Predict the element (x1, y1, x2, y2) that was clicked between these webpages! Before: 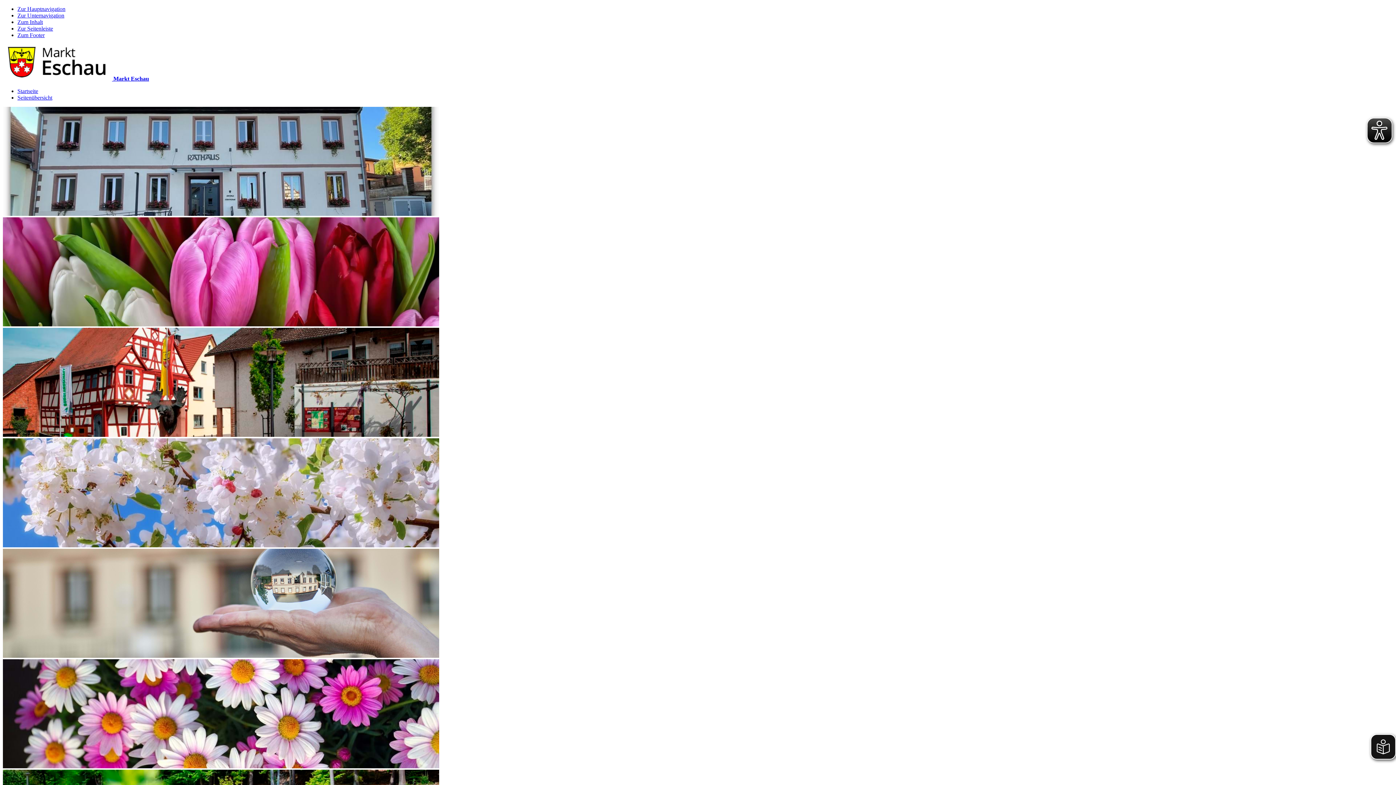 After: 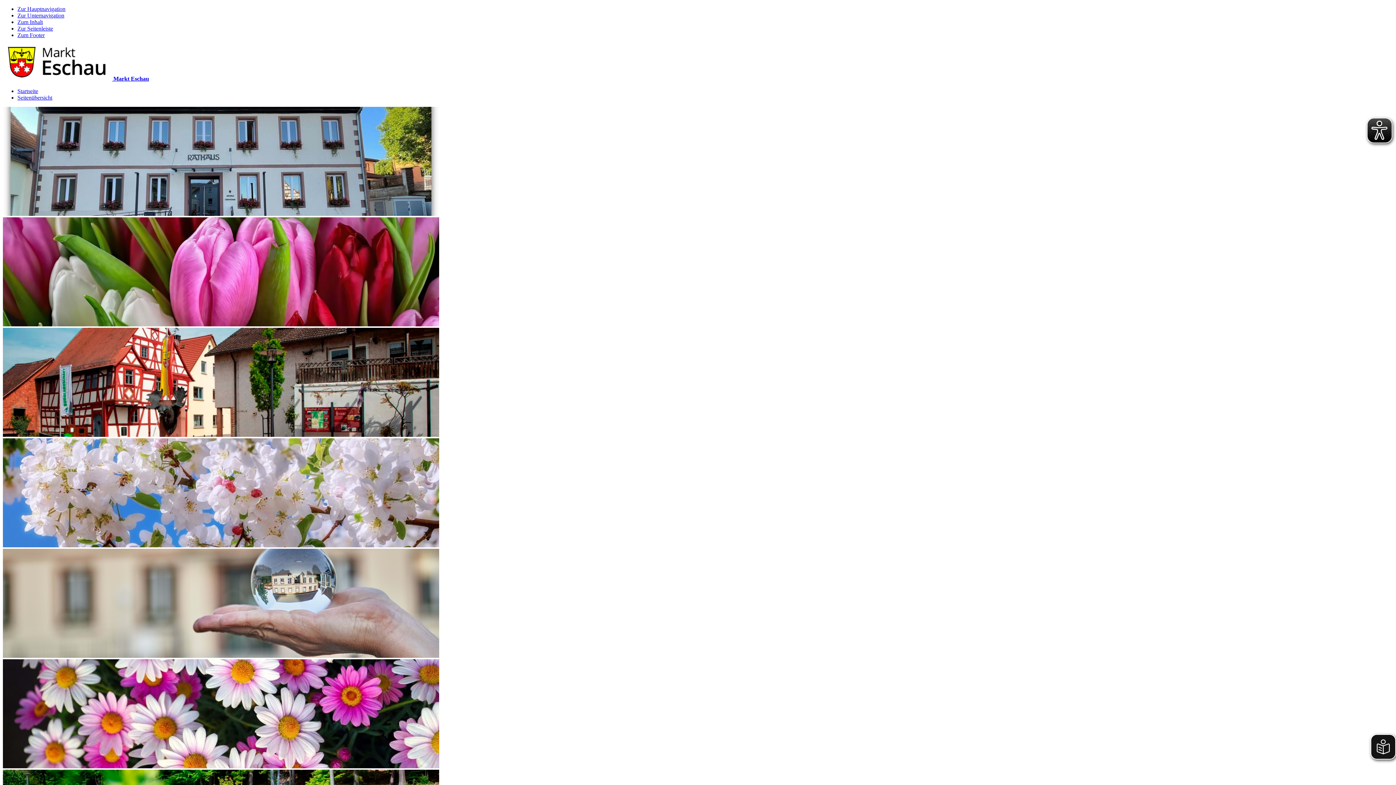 Action: label: Startseite bbox: (17, 88, 38, 94)